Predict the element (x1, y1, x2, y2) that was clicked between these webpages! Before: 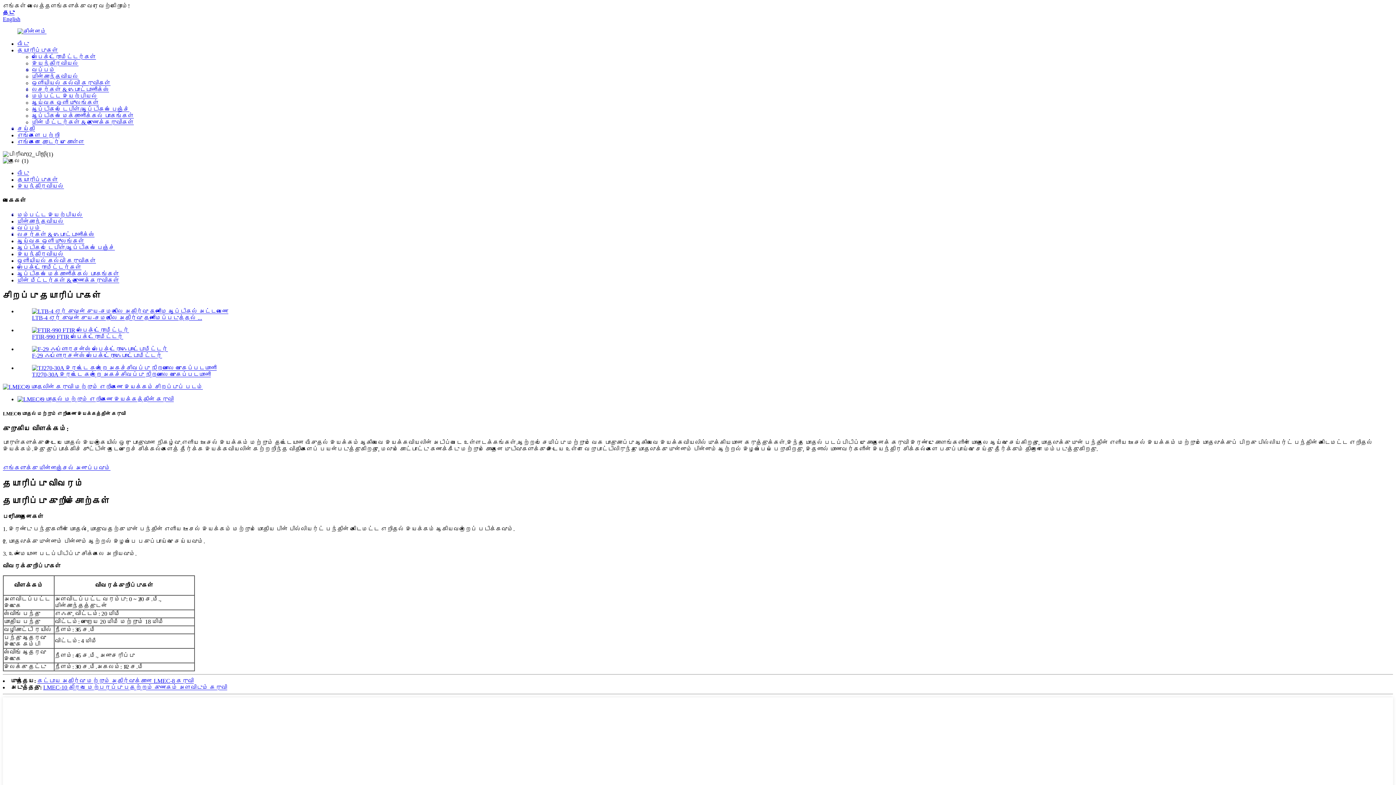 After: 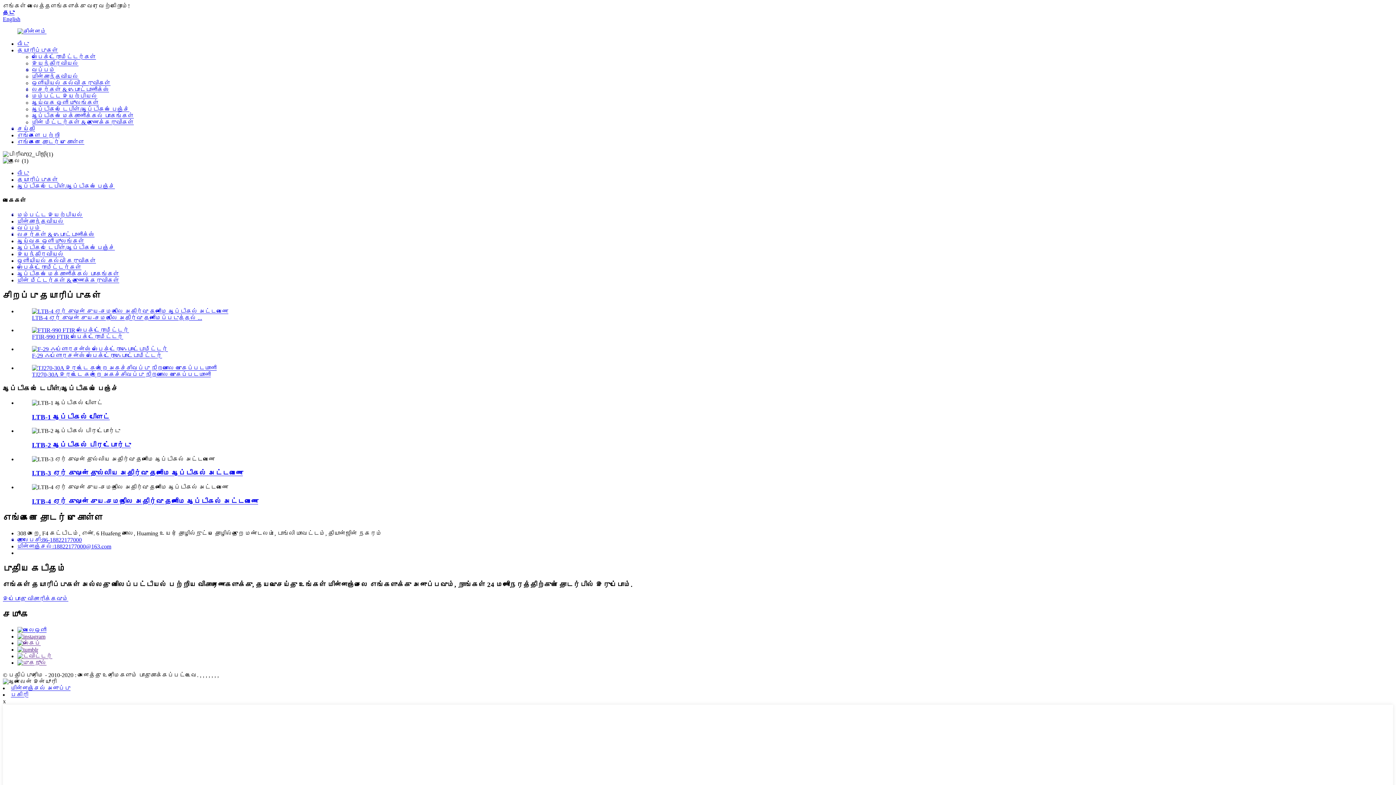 Action: label: ஆப்டிகல் டேபிள்/ஆப்டிகல் பெஞ்ச் bbox: (17, 244, 114, 250)